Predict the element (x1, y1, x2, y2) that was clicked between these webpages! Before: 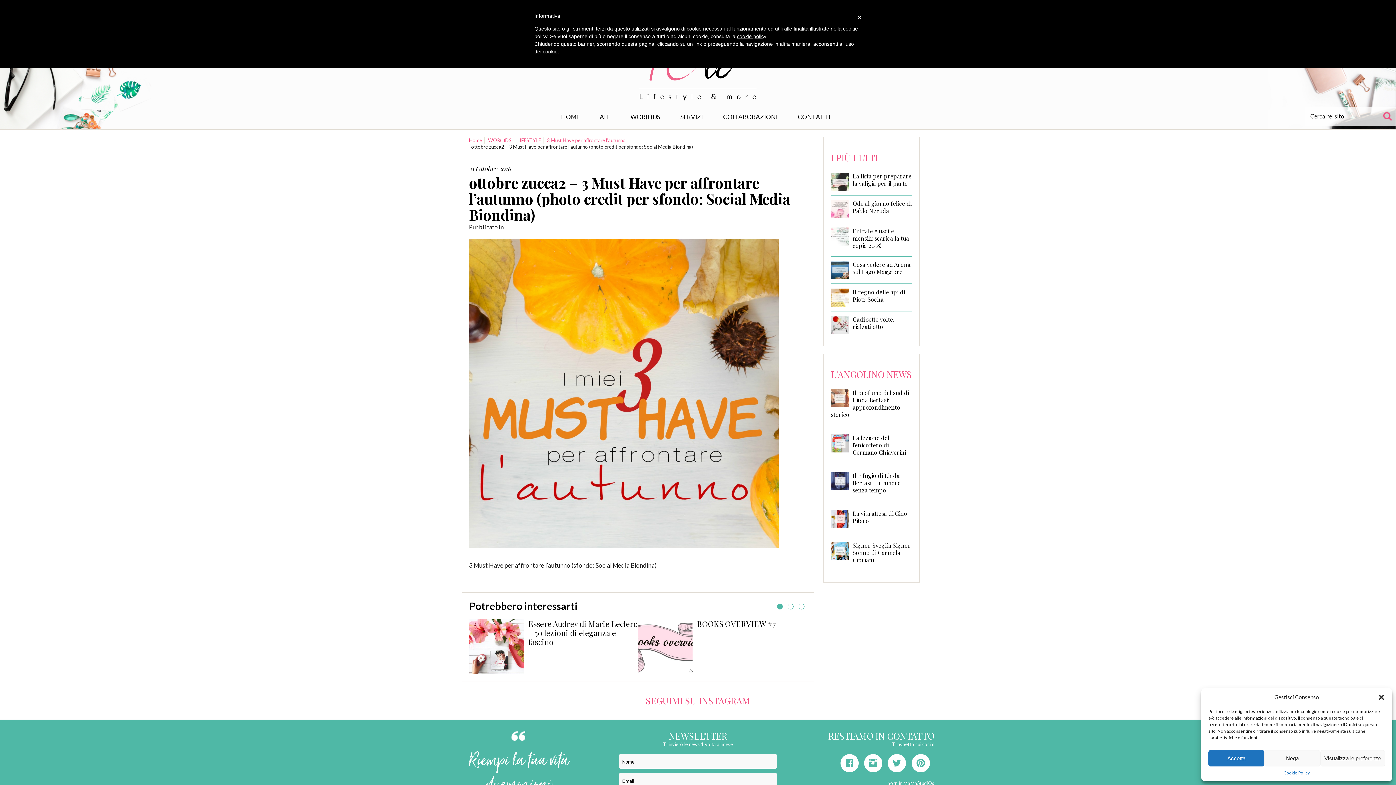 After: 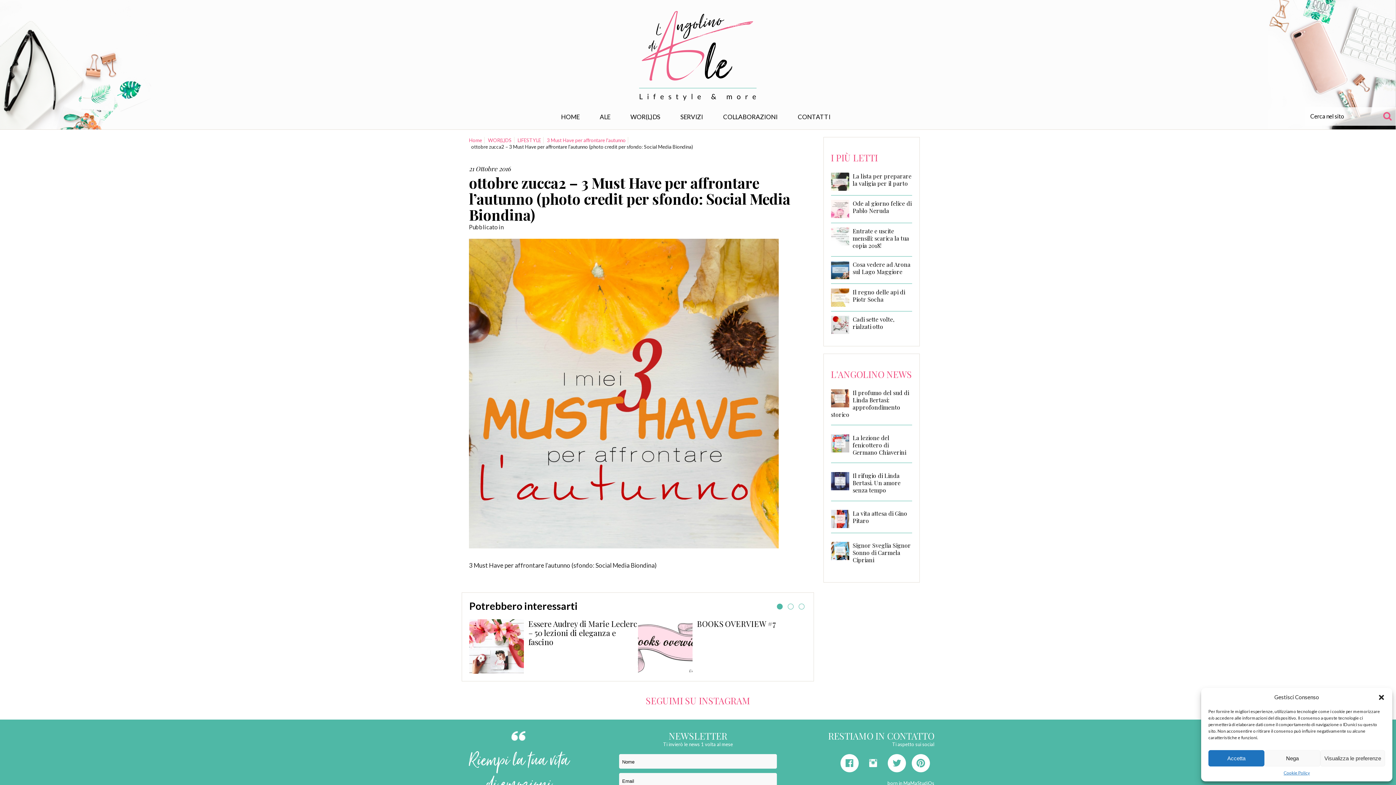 Action: bbox: (869, 754, 877, 771)